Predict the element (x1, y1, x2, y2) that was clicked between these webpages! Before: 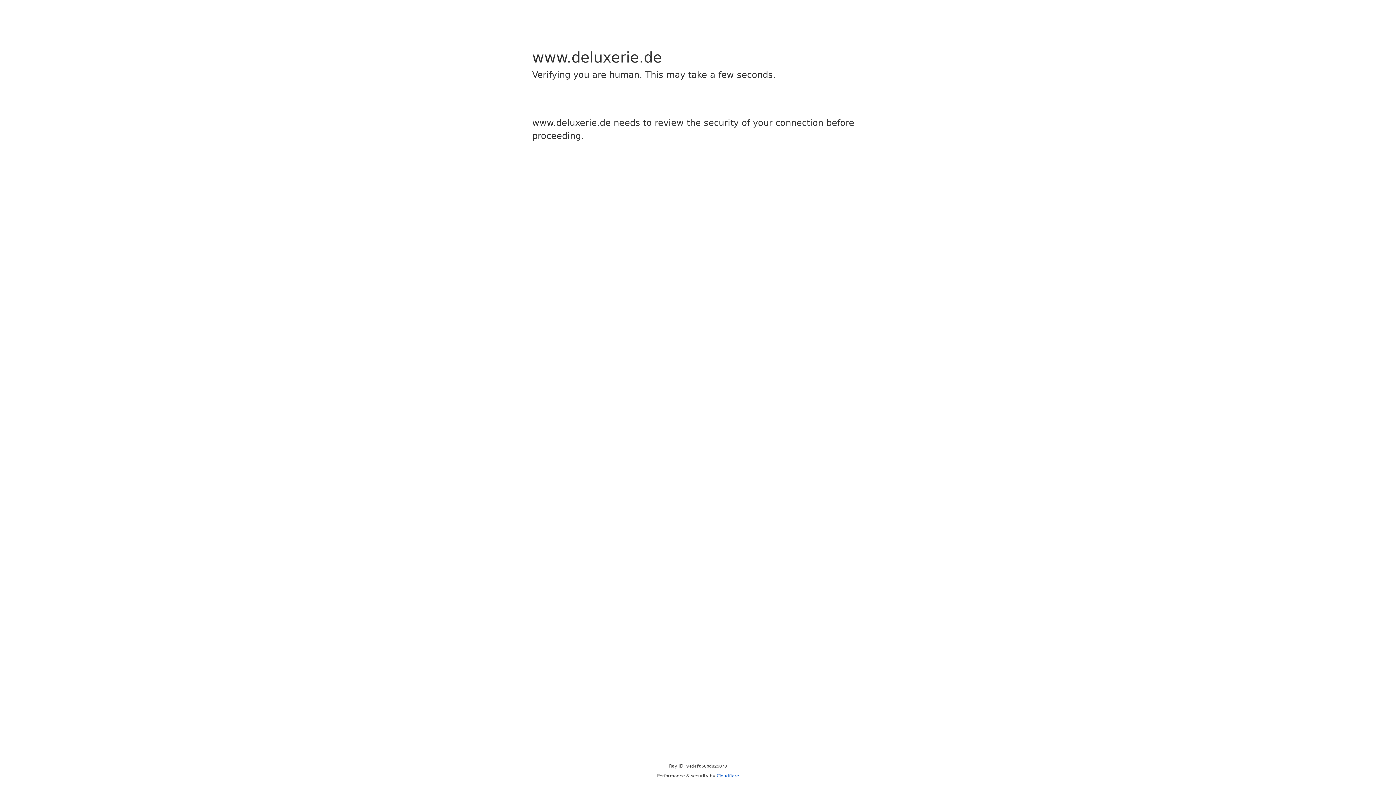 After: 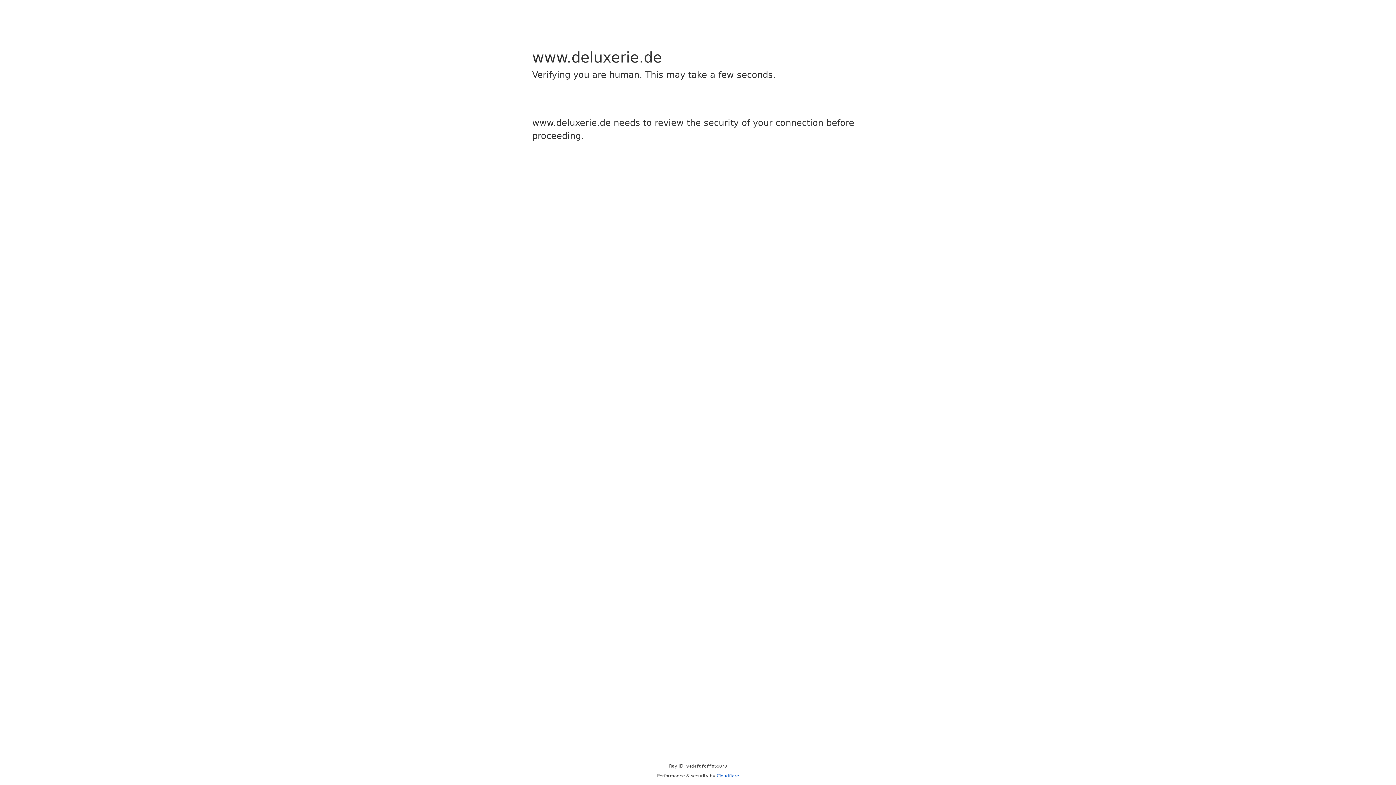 Action: bbox: (716, 773, 739, 778) label: Cloudflare